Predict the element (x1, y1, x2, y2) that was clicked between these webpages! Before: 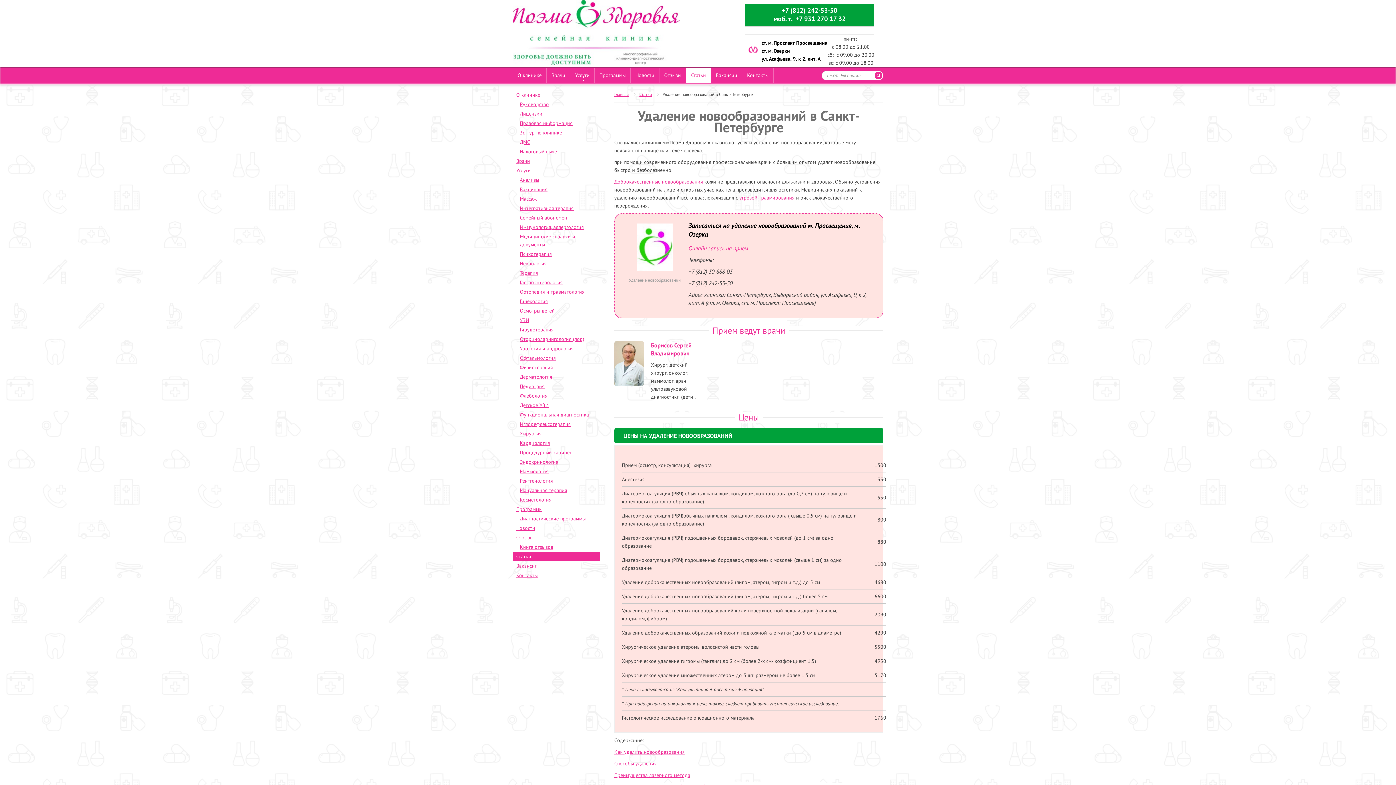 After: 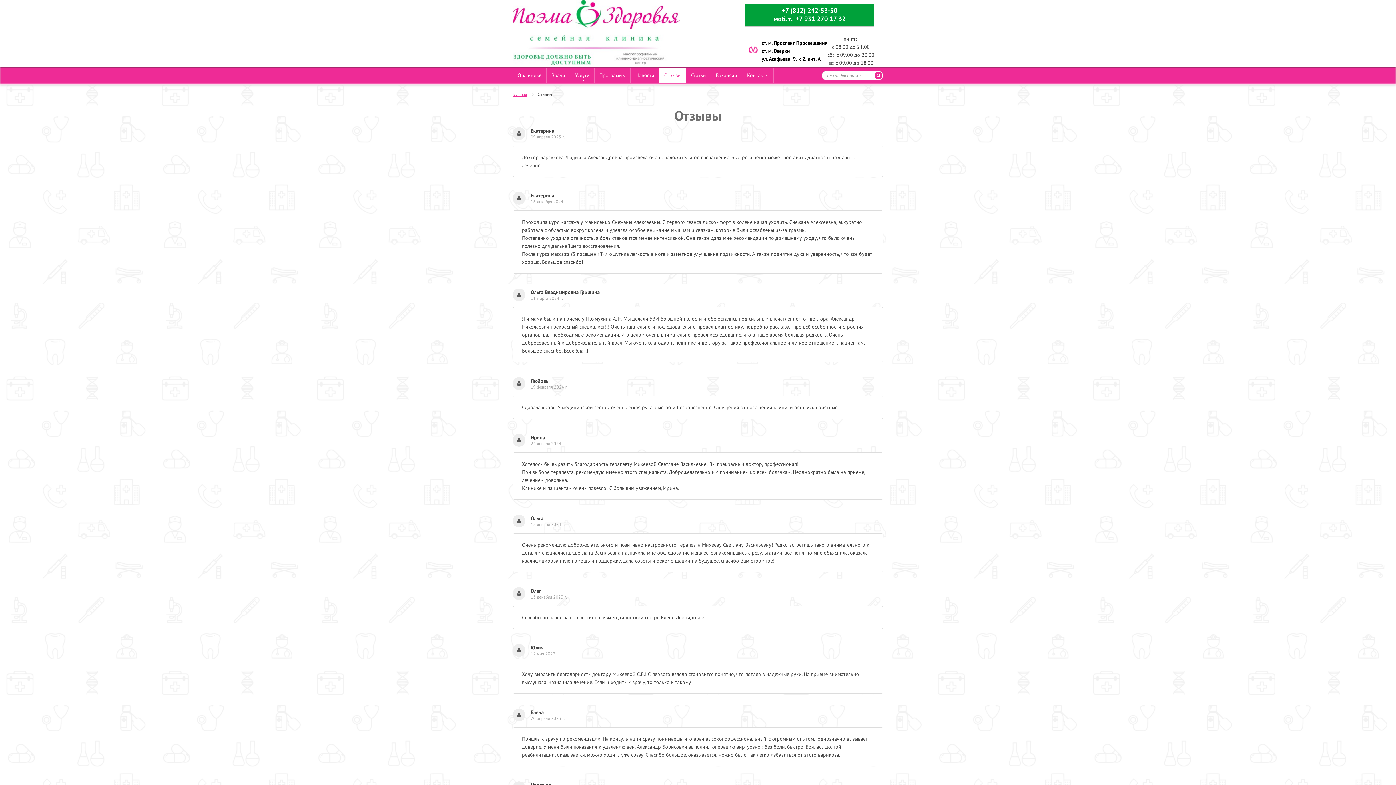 Action: bbox: (512, 533, 600, 542) label: Отзывы